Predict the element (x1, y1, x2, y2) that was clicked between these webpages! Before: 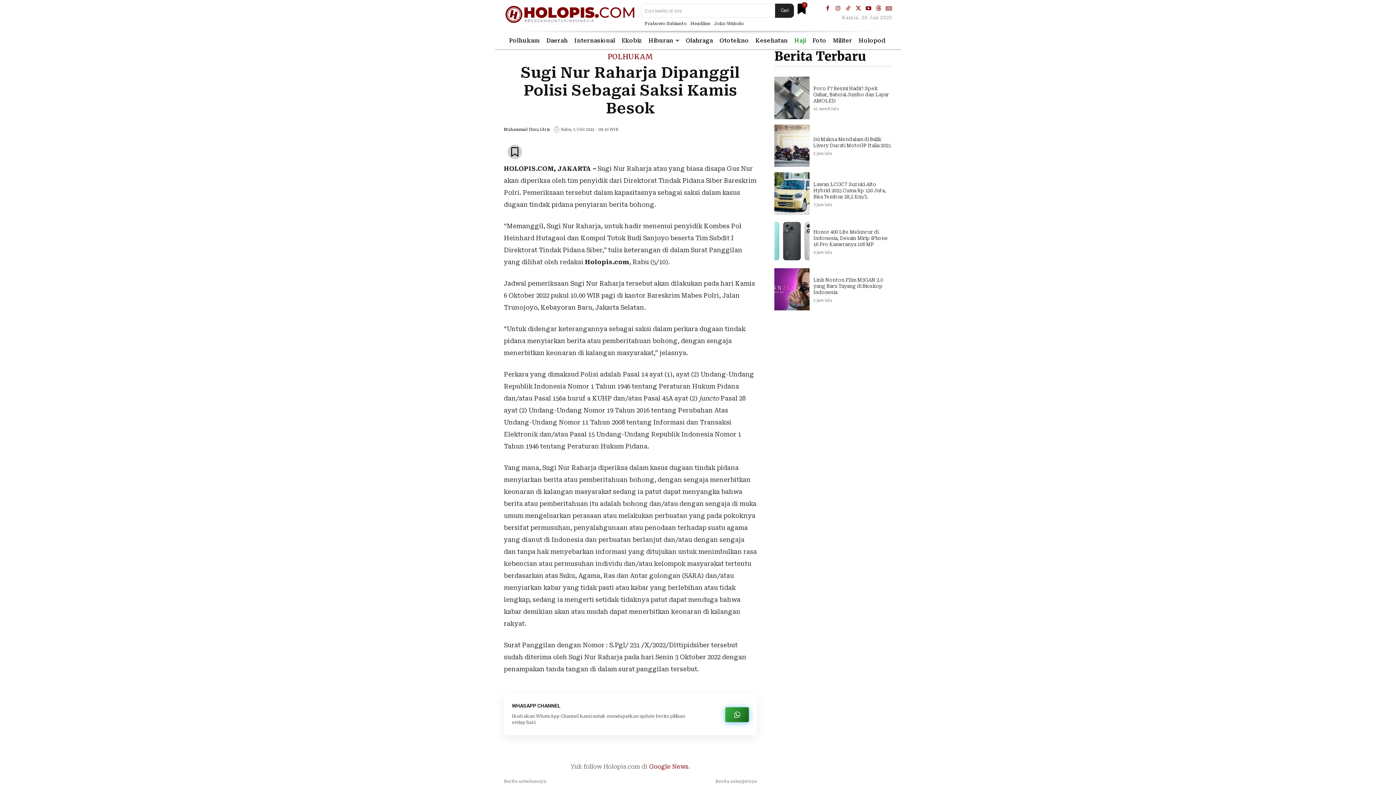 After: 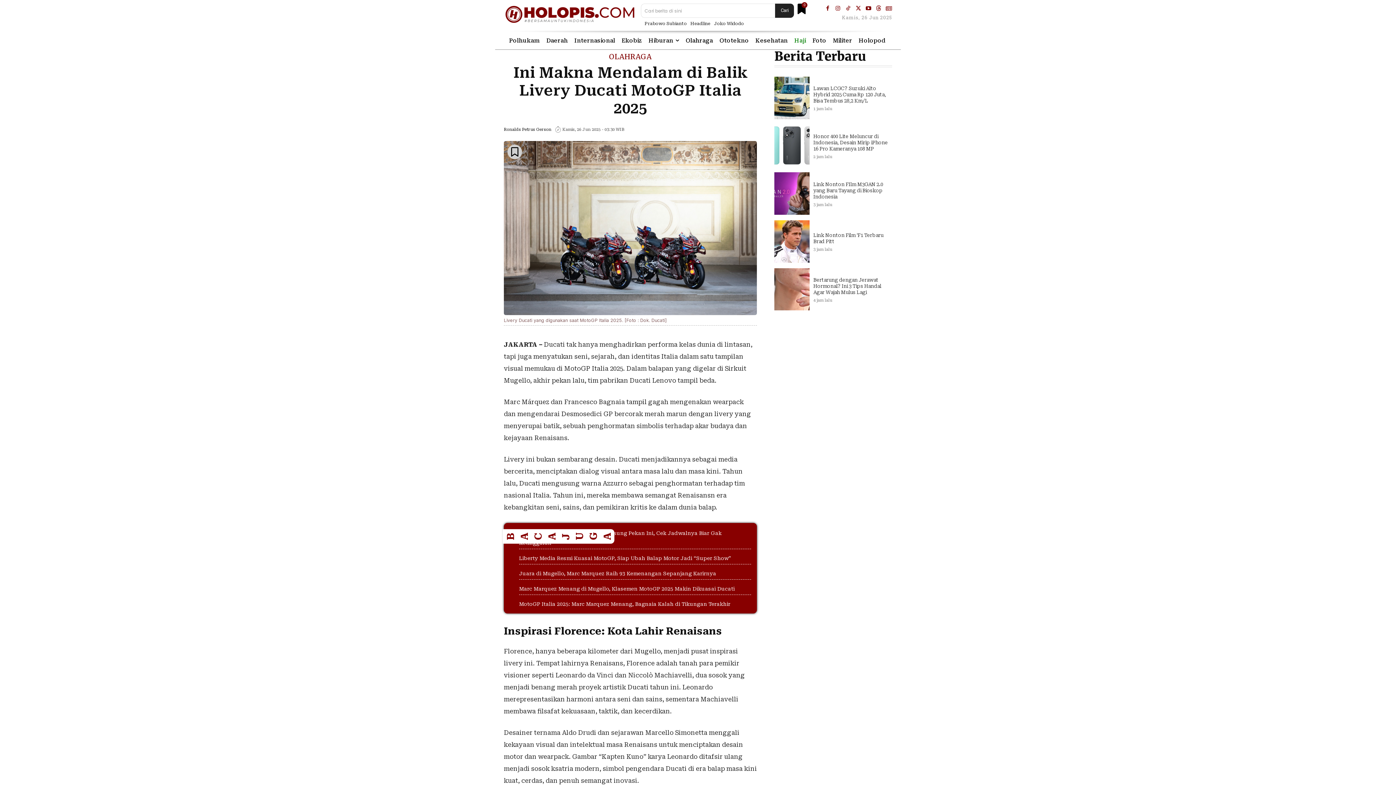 Action: bbox: (774, 124, 809, 167)